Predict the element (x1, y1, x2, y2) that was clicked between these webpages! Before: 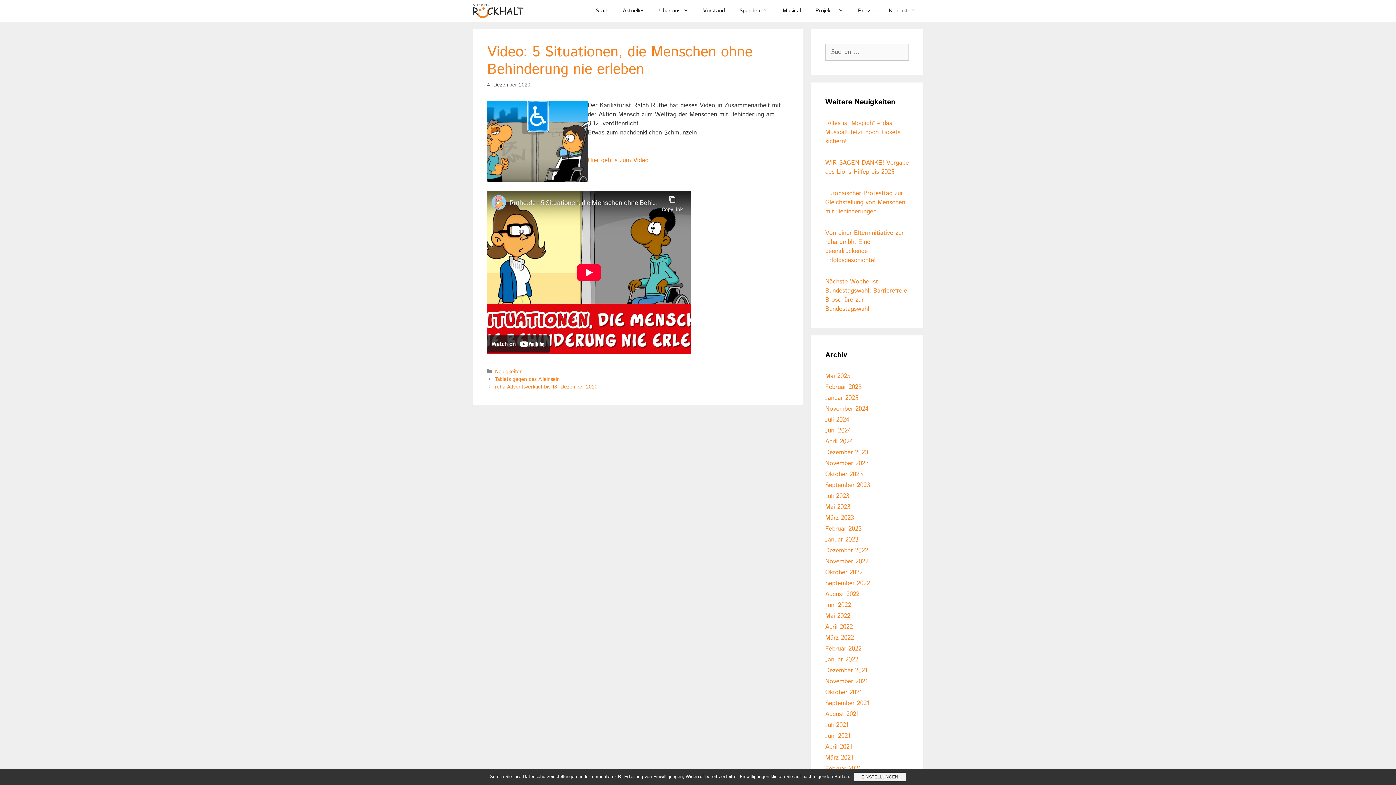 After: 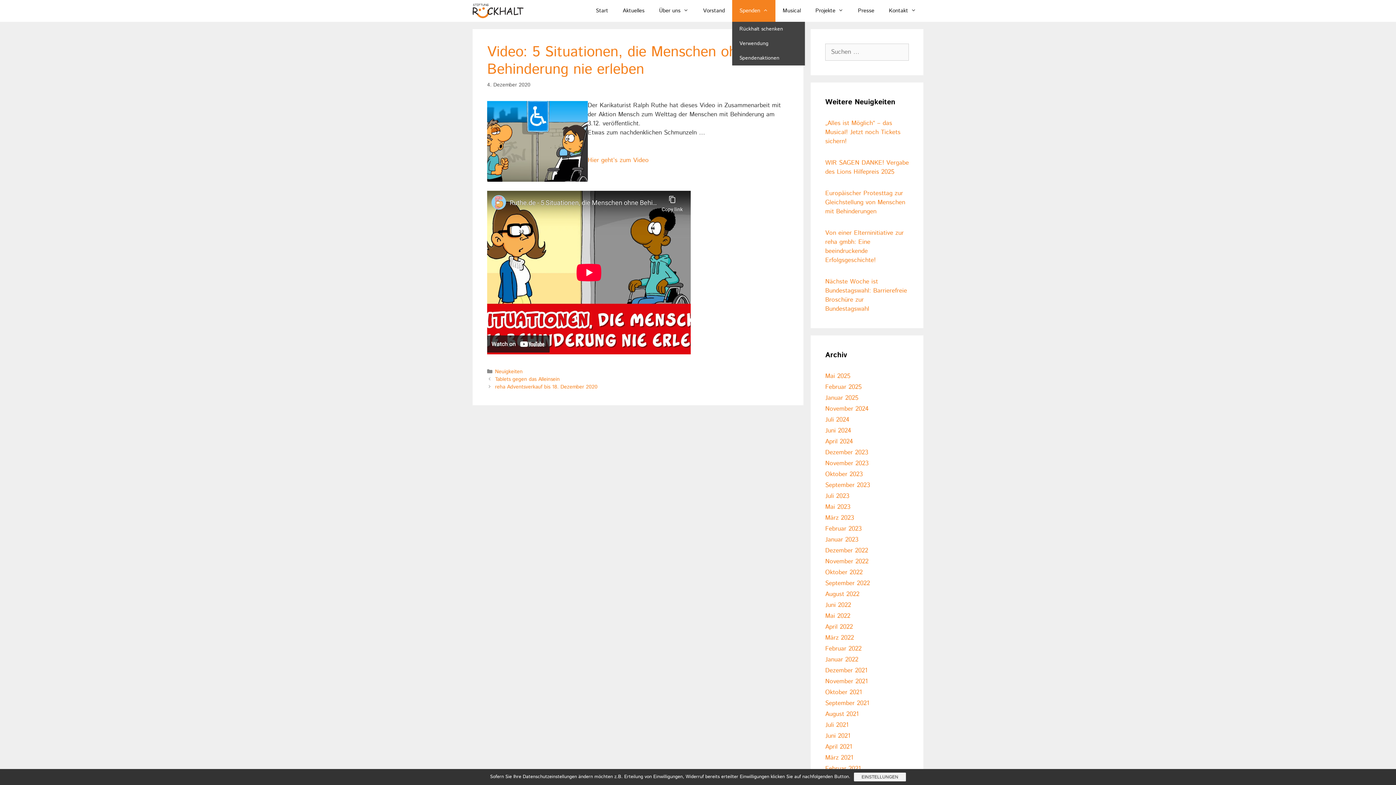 Action: label: Untermenü öffnen bbox: (760, 0, 775, 21)